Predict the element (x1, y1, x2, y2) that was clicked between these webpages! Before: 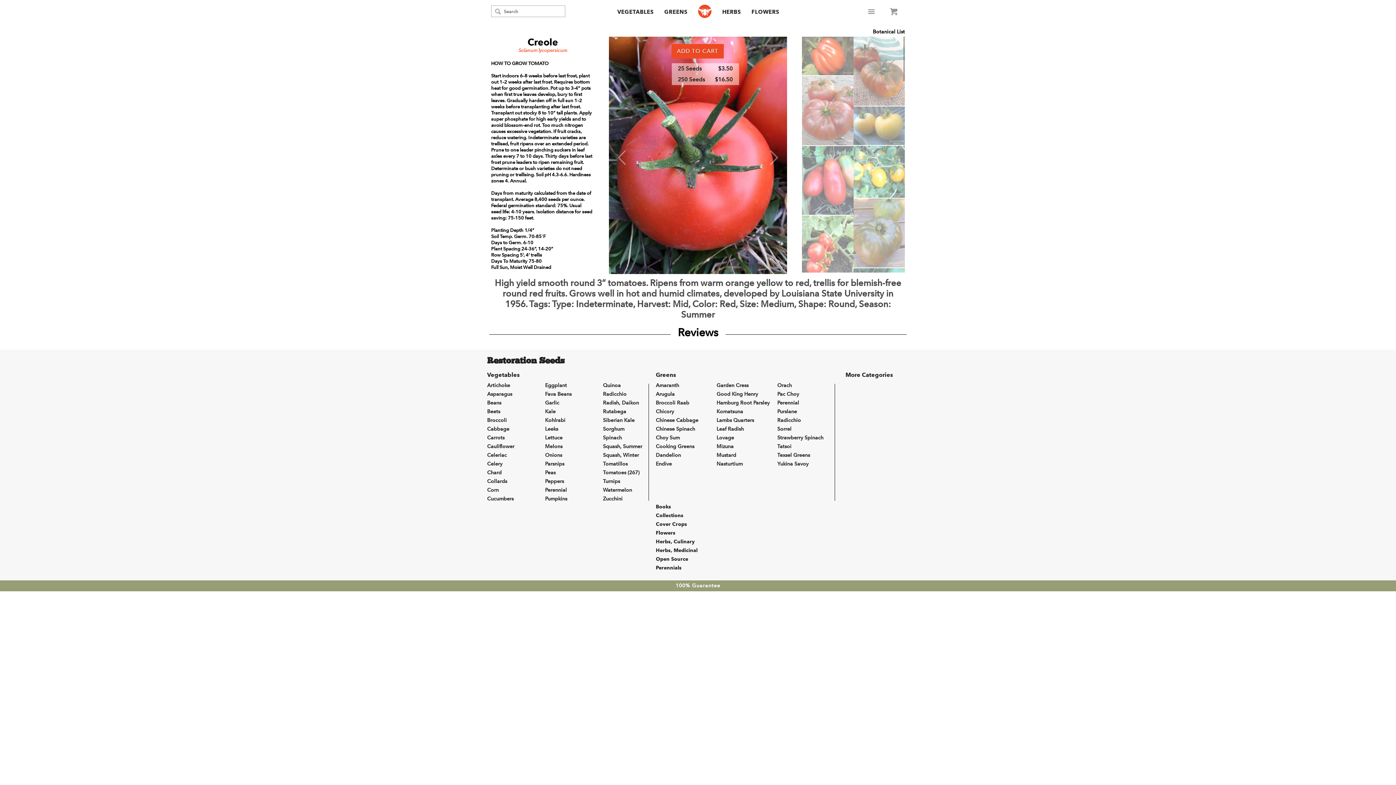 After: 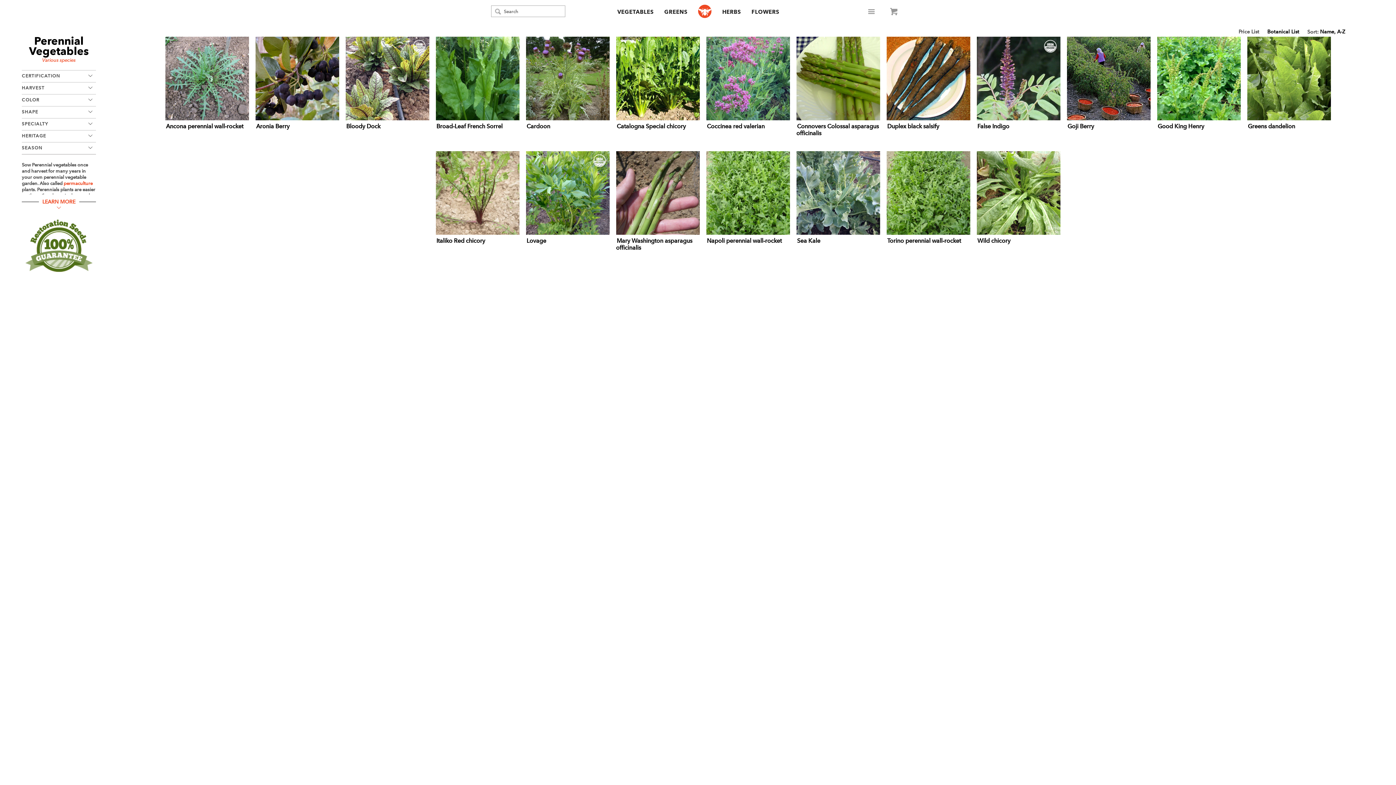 Action: bbox: (656, 565, 681, 571) label: Perennials